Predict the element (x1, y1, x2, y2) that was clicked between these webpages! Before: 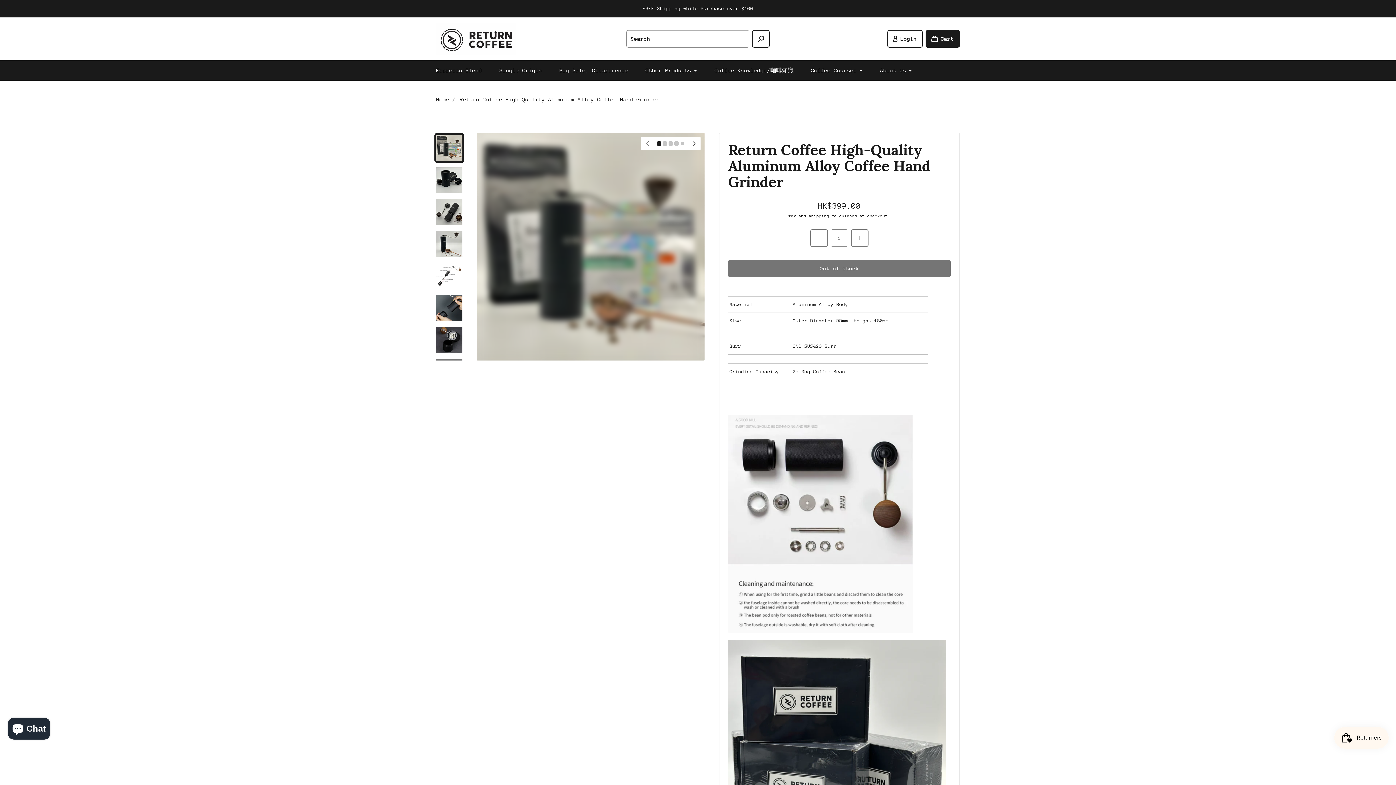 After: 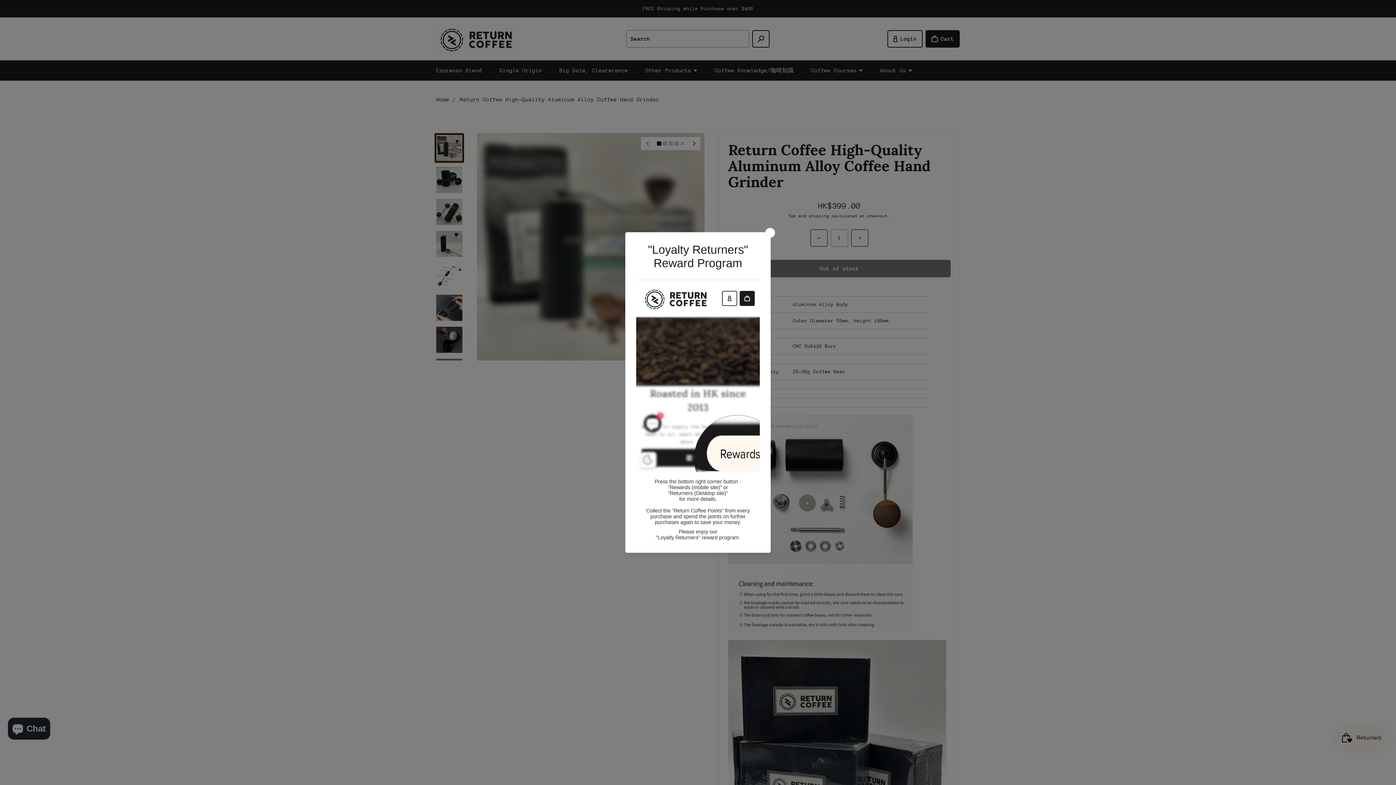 Action: bbox: (436, 134, 462, 161) label: Go to slide 1 of 11